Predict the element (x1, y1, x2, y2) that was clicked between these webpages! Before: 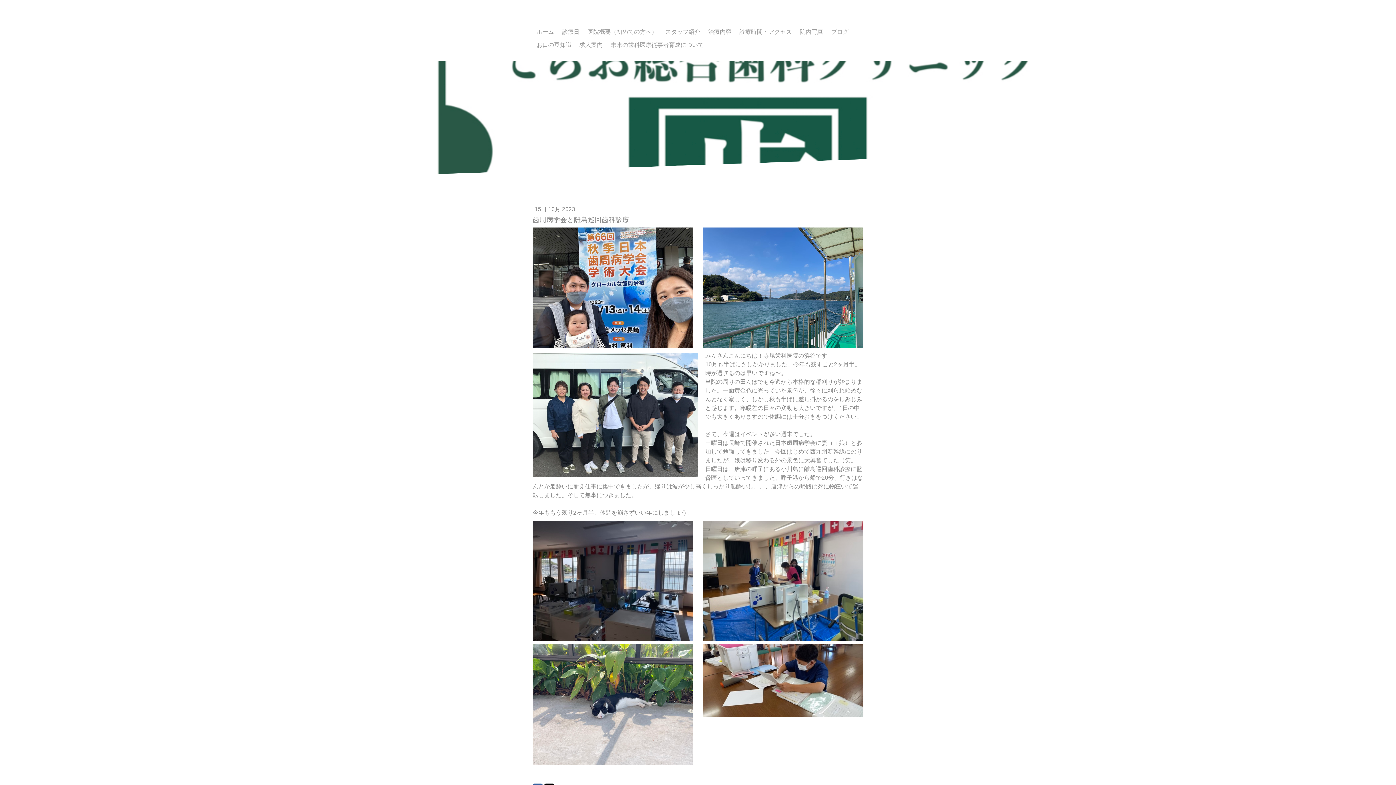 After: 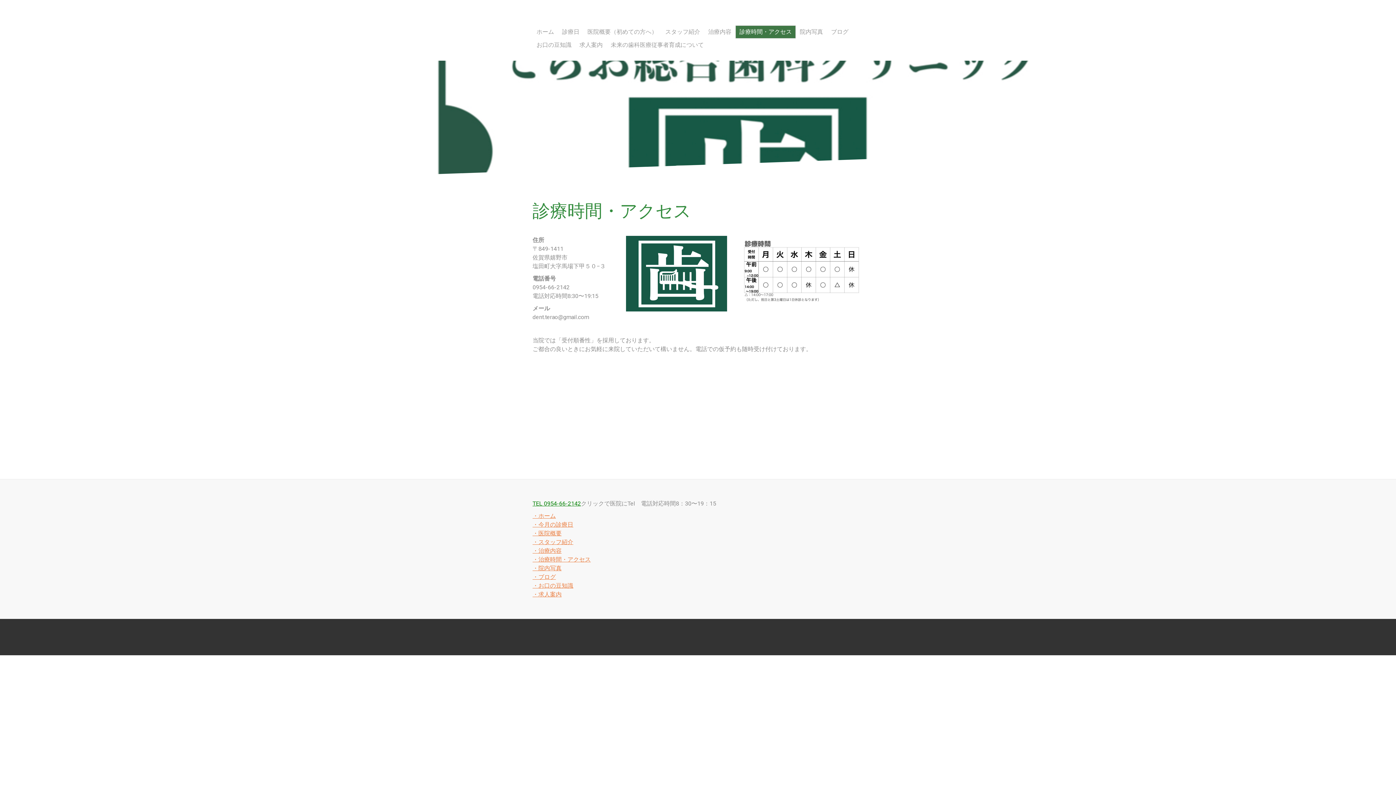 Action: label: 診療時間・アクセス bbox: (735, 25, 796, 38)